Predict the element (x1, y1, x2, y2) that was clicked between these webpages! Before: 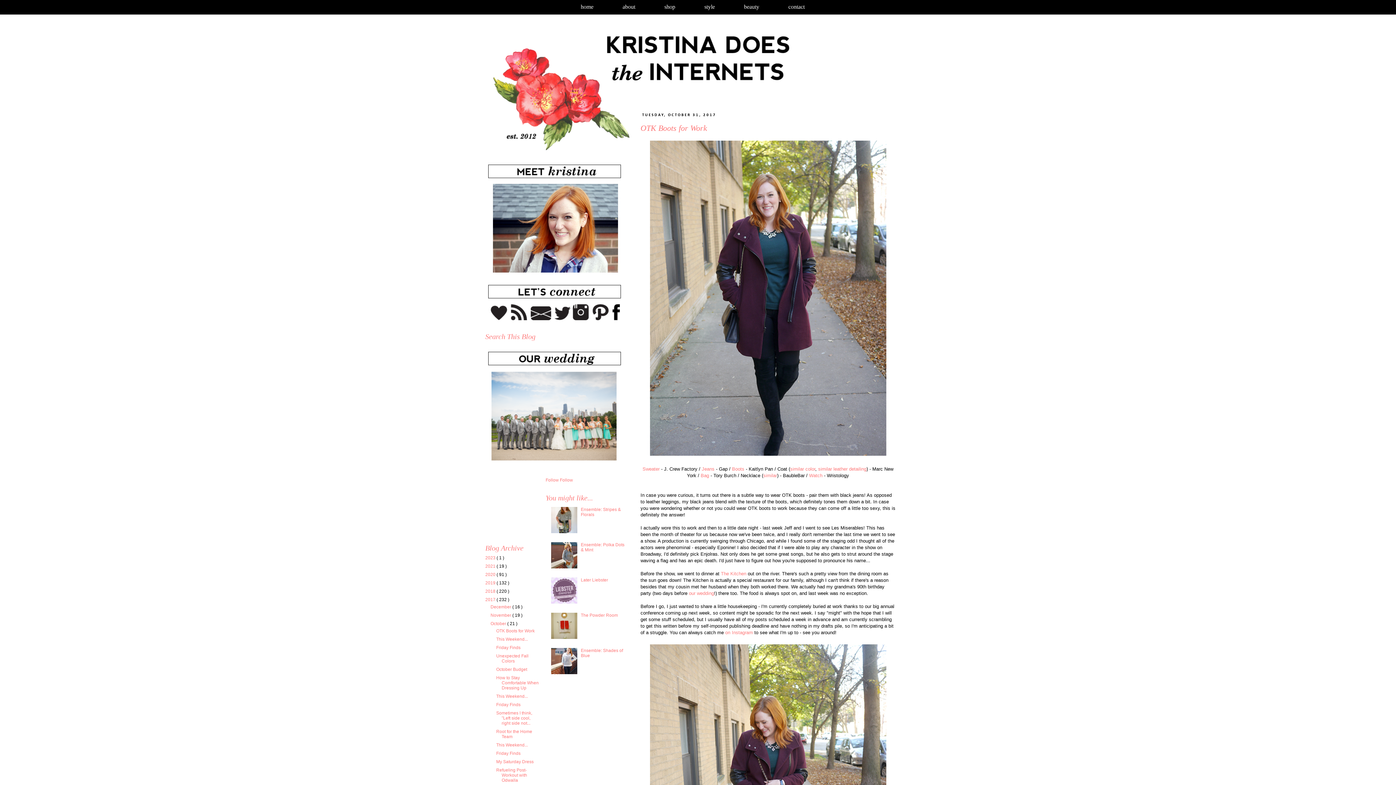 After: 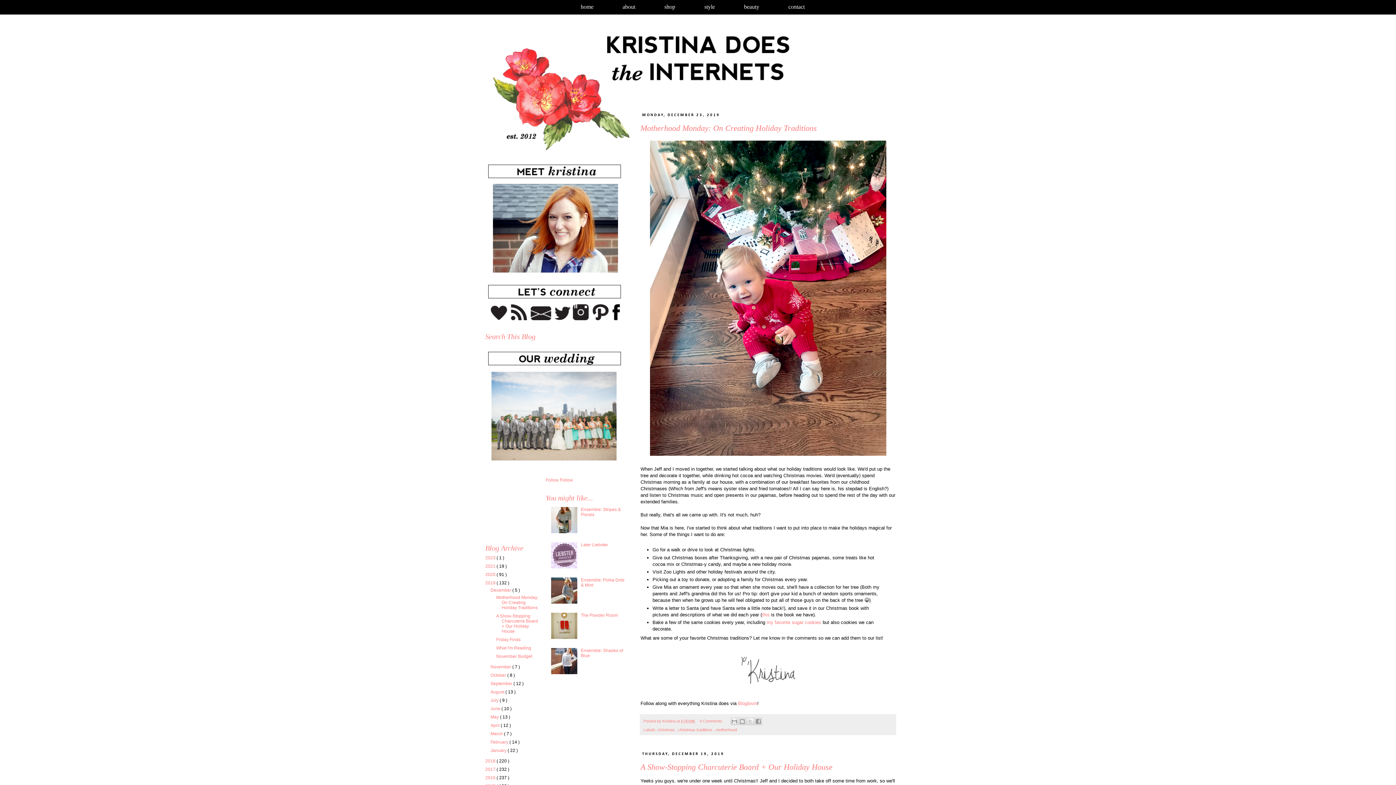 Action: label: 2019  bbox: (485, 580, 496, 585)